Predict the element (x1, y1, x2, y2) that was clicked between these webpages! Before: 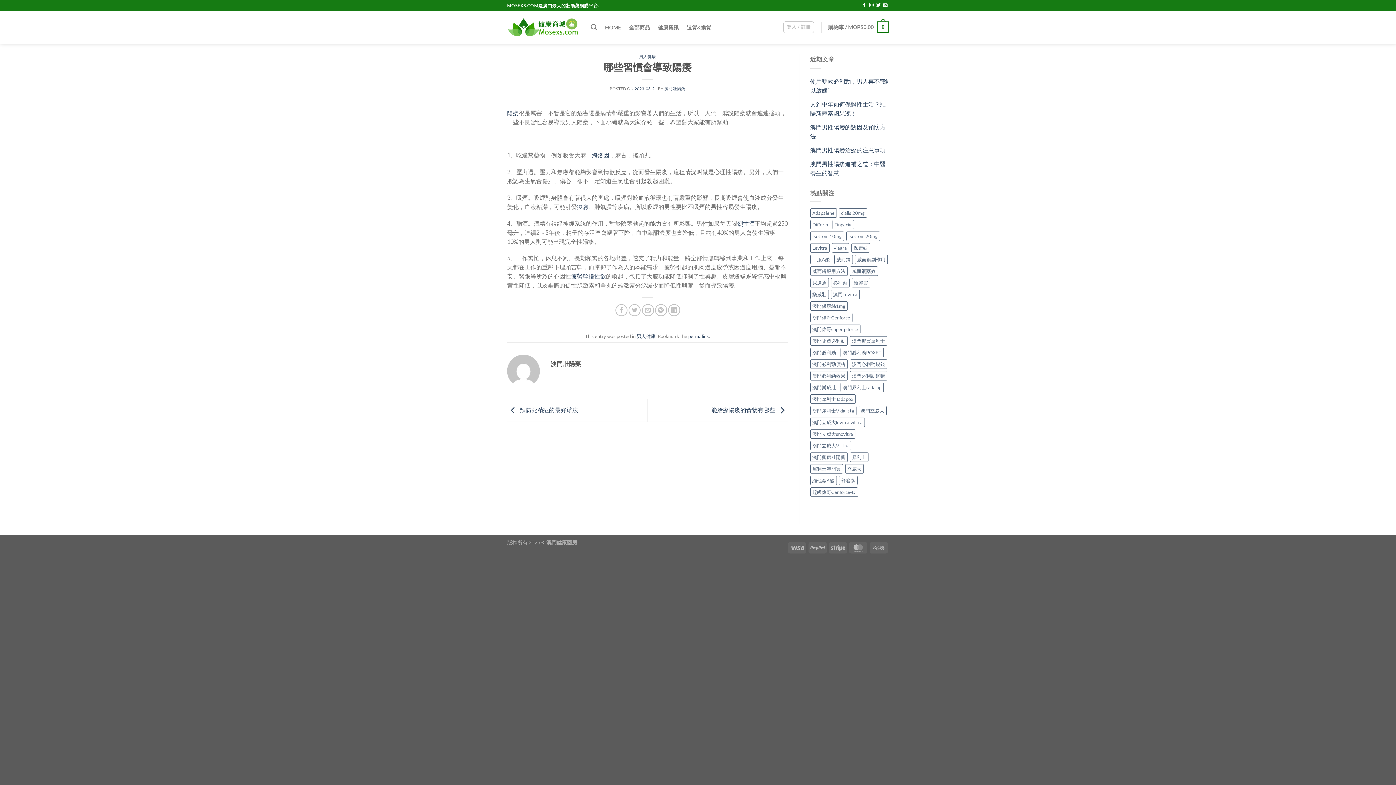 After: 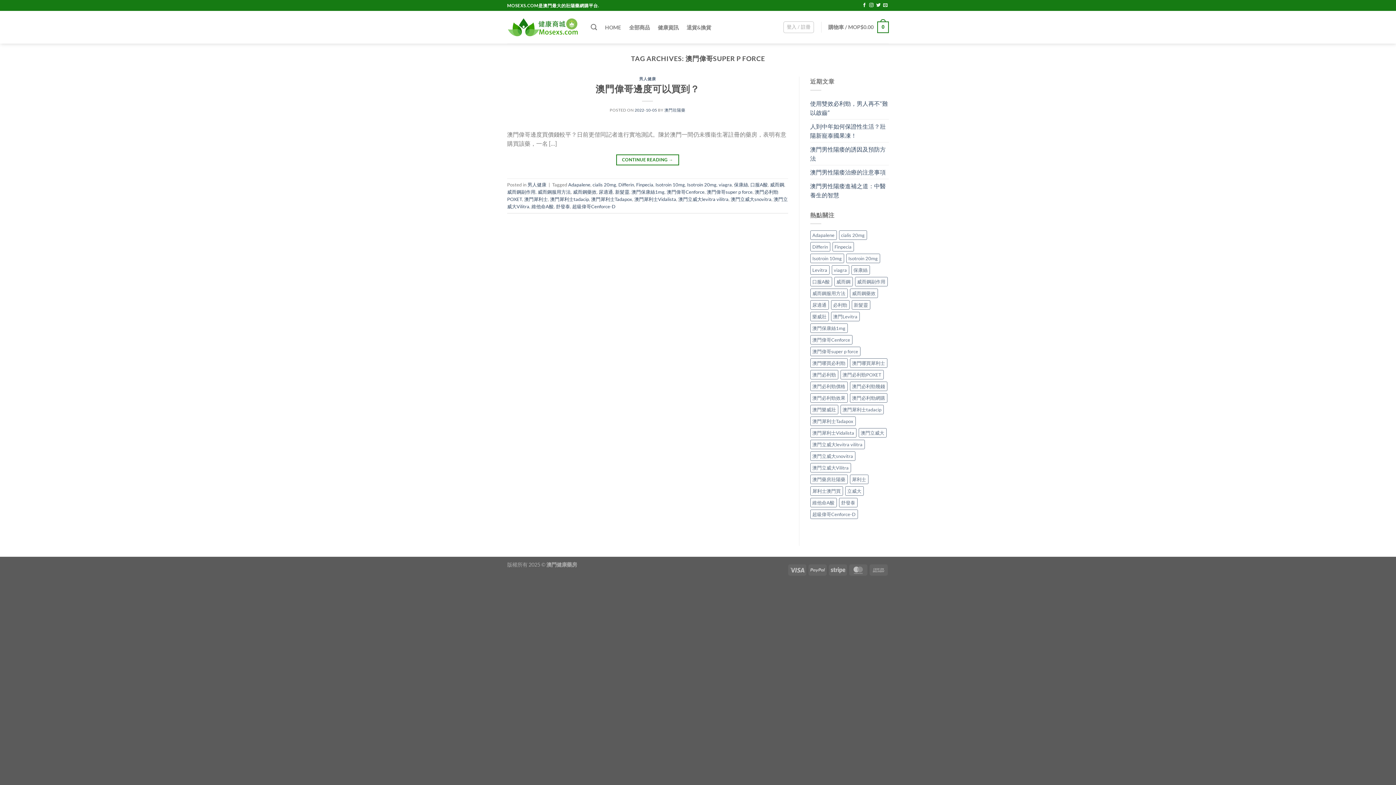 Action: bbox: (810, 324, 860, 334) label: 澳門偉哥super p force (1 個項目)